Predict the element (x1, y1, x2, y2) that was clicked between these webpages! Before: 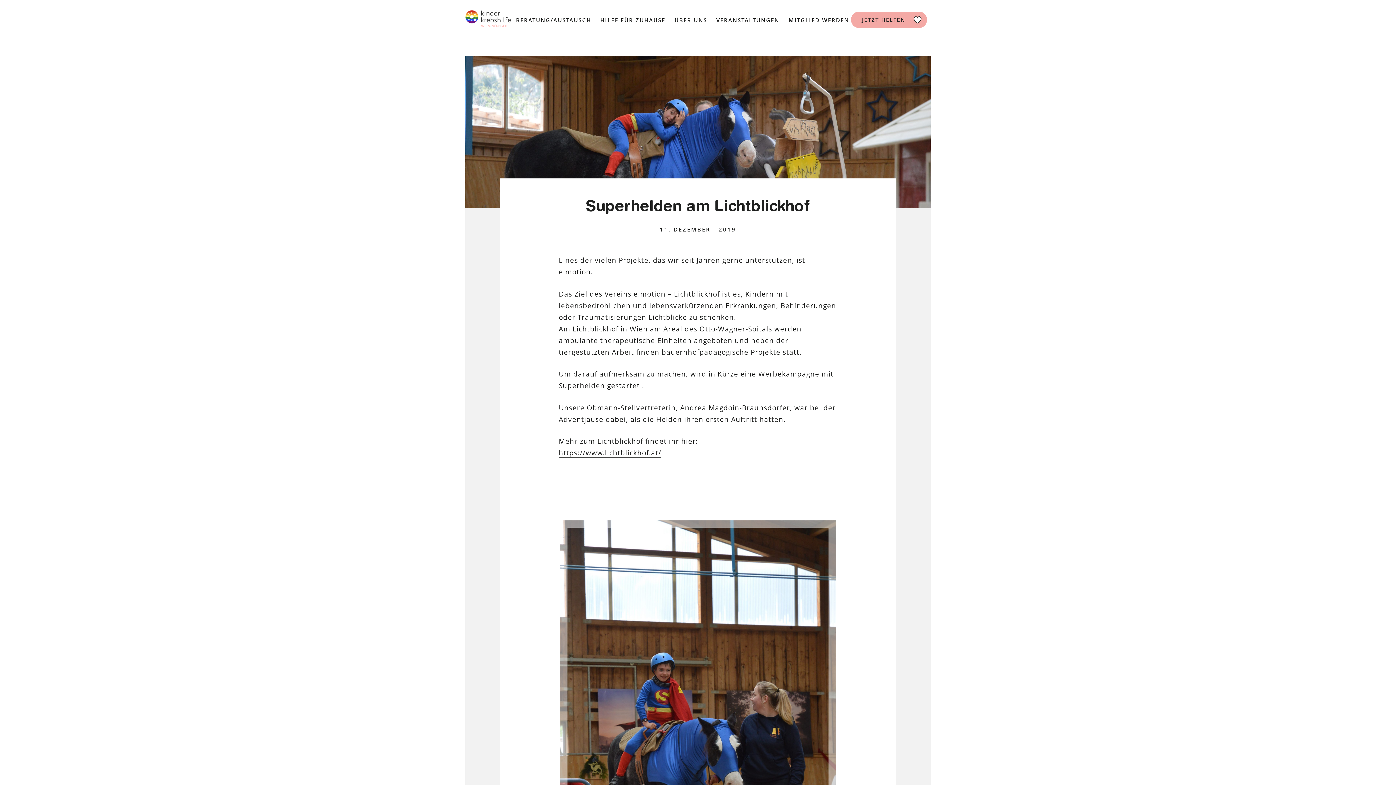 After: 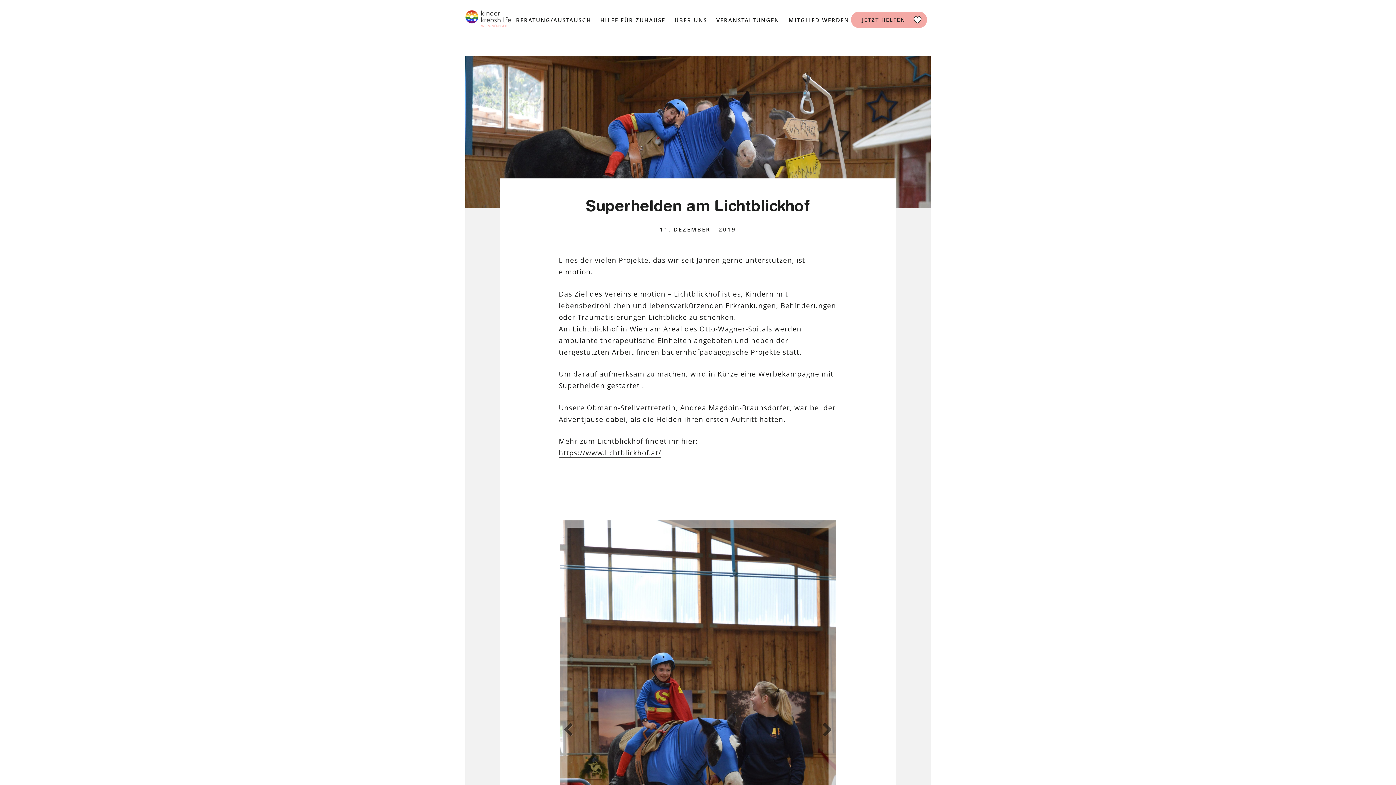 Action: label: 3 bbox: (696, 717, 700, 721)